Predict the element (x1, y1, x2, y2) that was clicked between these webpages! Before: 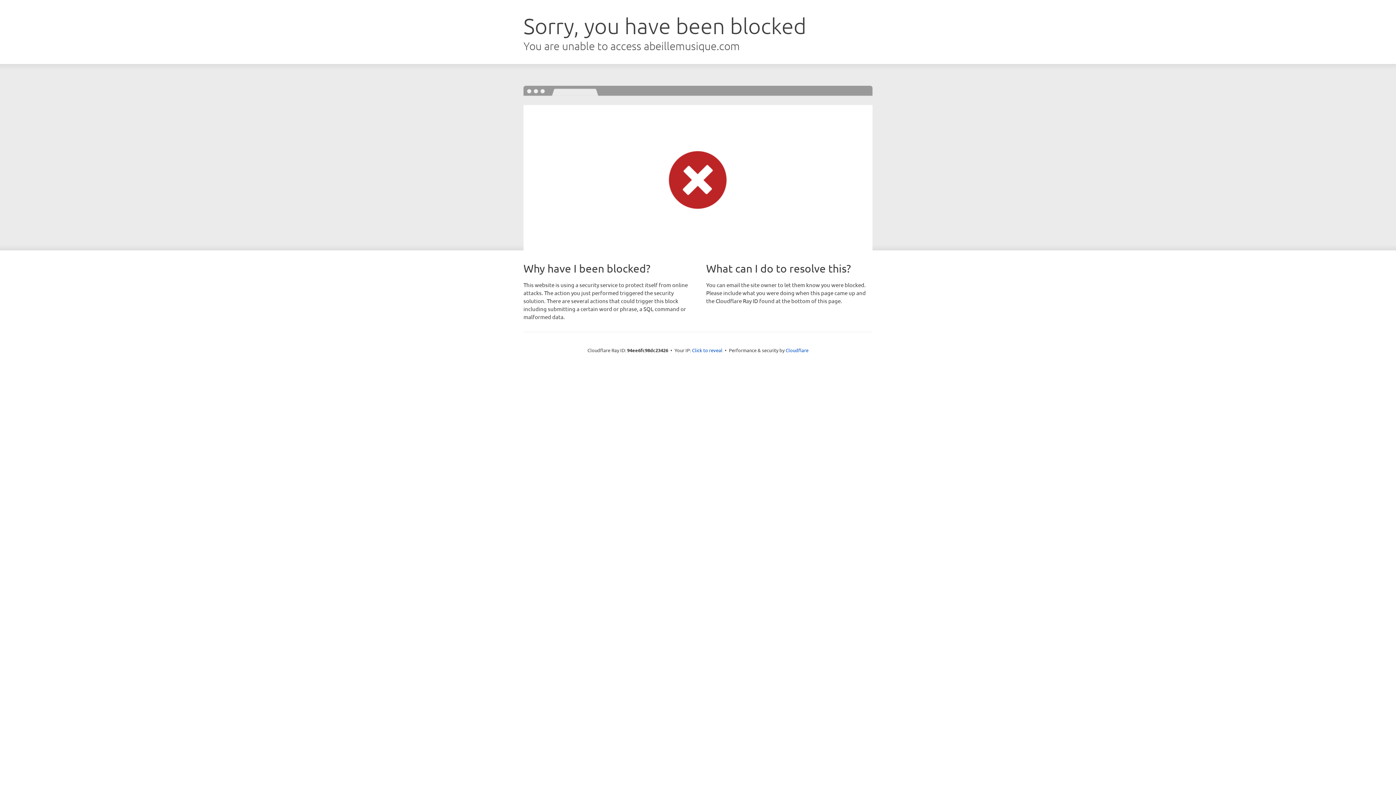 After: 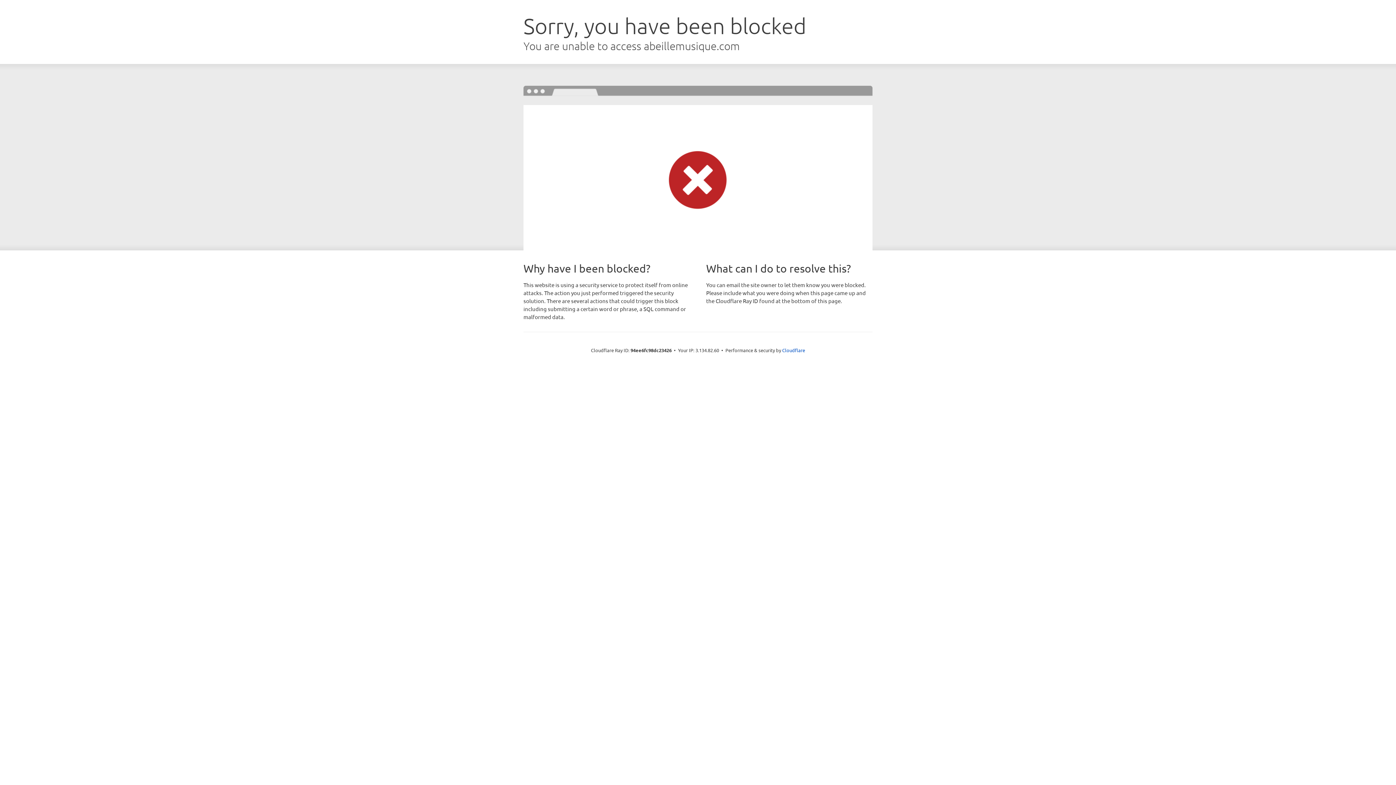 Action: label: Click to reveal bbox: (692, 346, 722, 353)